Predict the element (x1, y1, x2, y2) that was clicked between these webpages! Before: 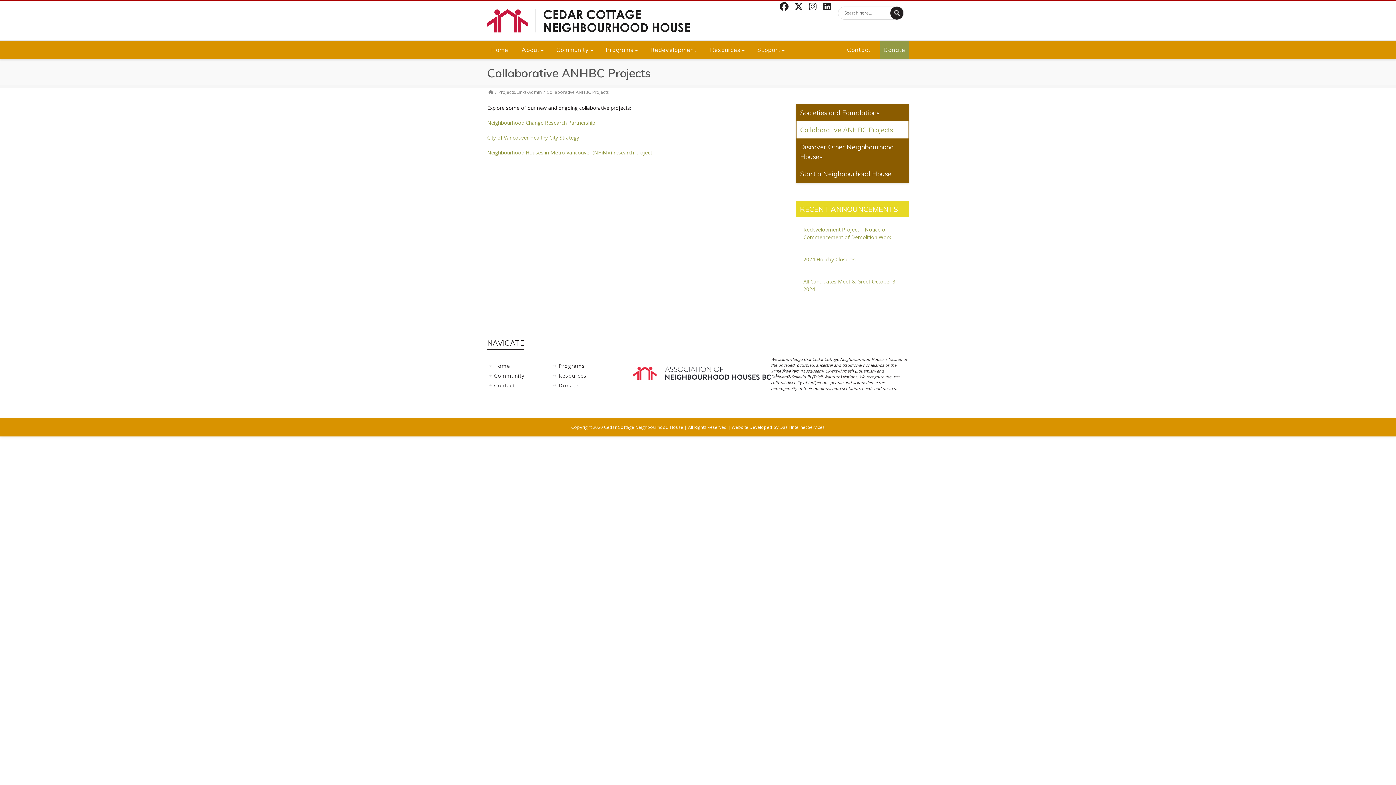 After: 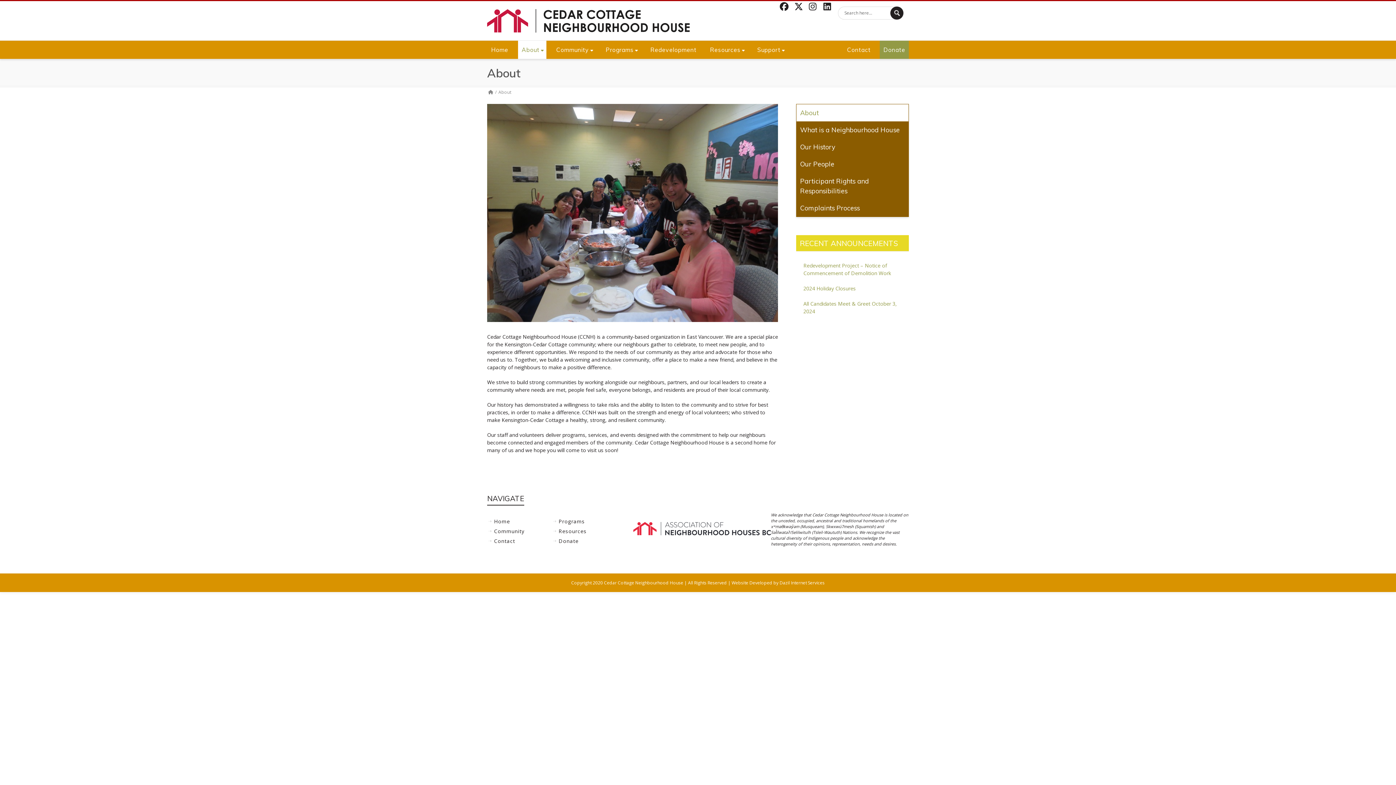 Action: bbox: (518, 40, 546, 58) label: About